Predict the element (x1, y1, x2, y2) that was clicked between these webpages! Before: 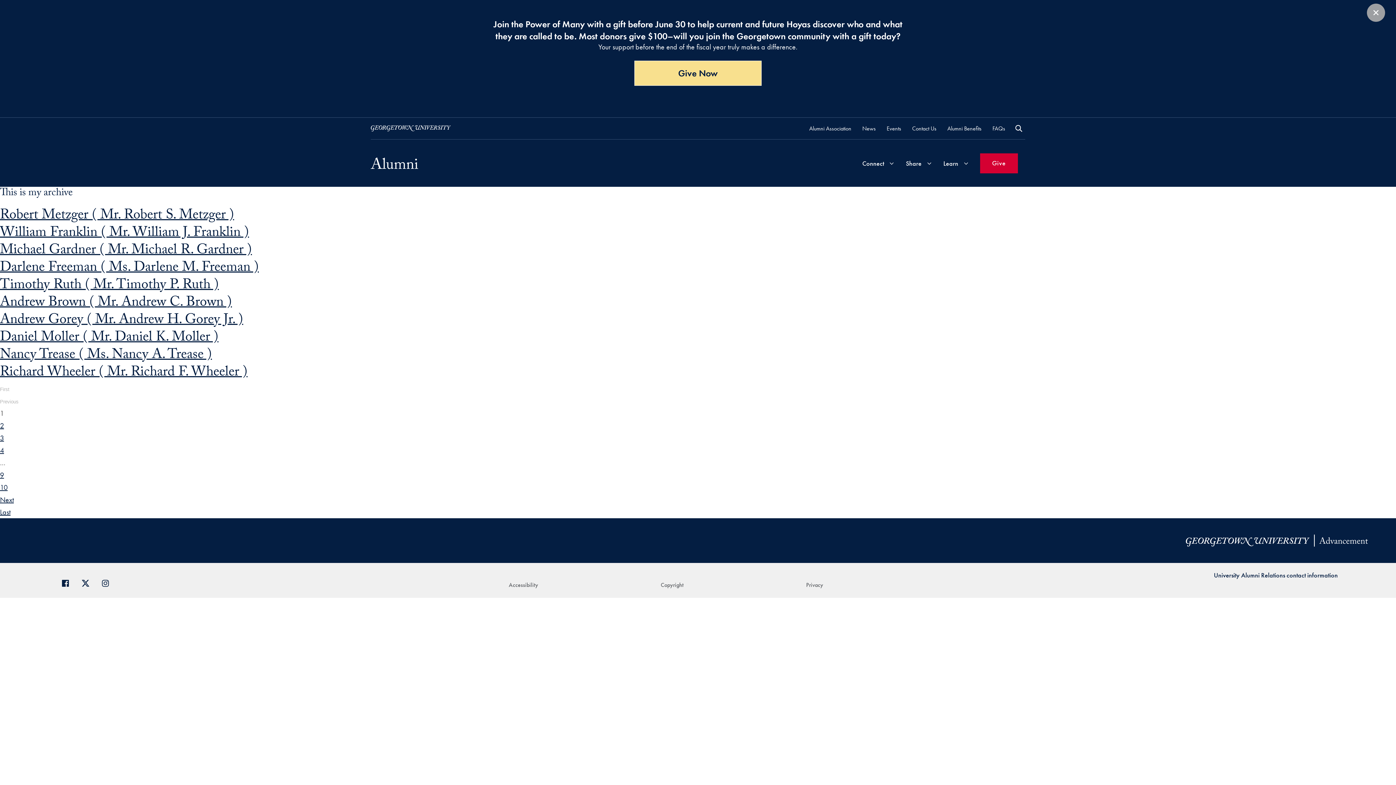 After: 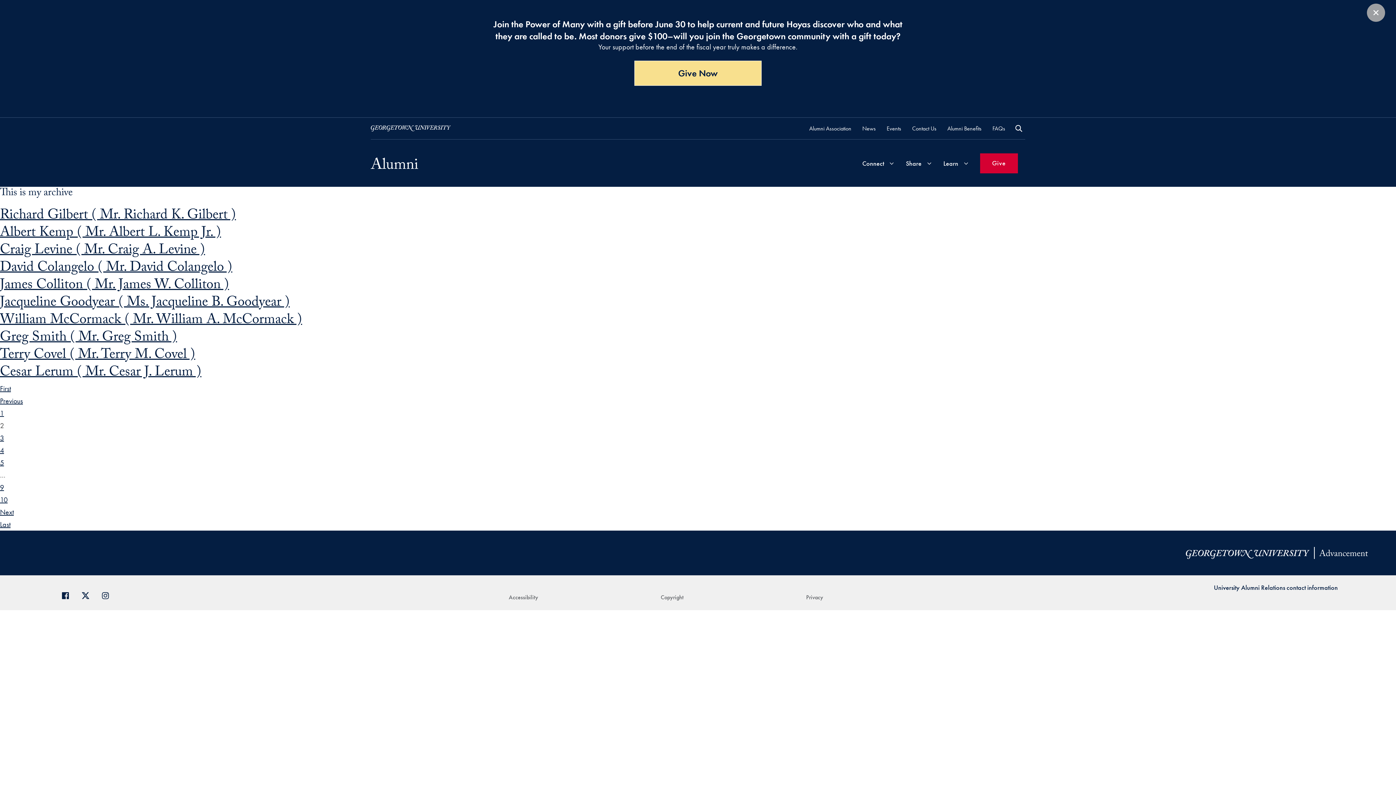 Action: label: Next bbox: (0, 495, 13, 504)